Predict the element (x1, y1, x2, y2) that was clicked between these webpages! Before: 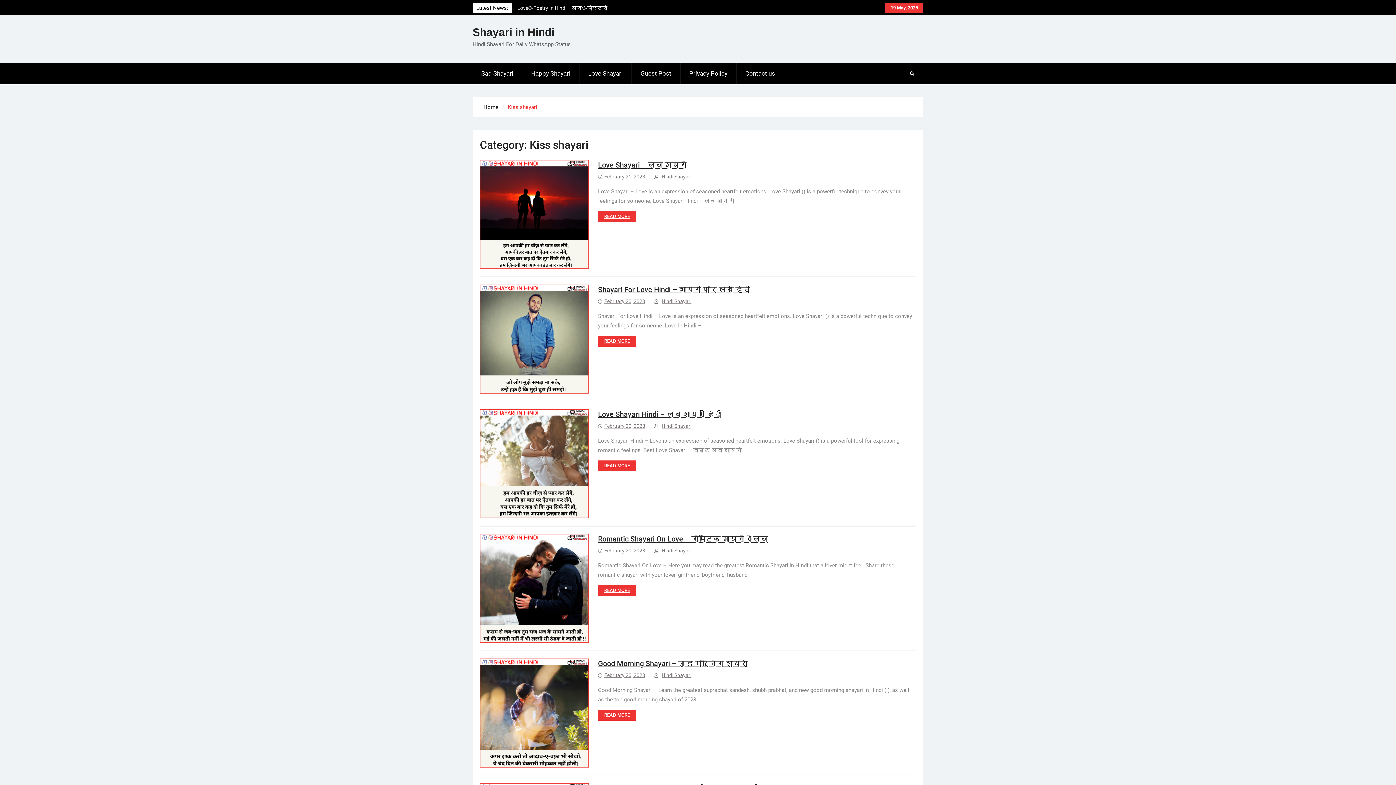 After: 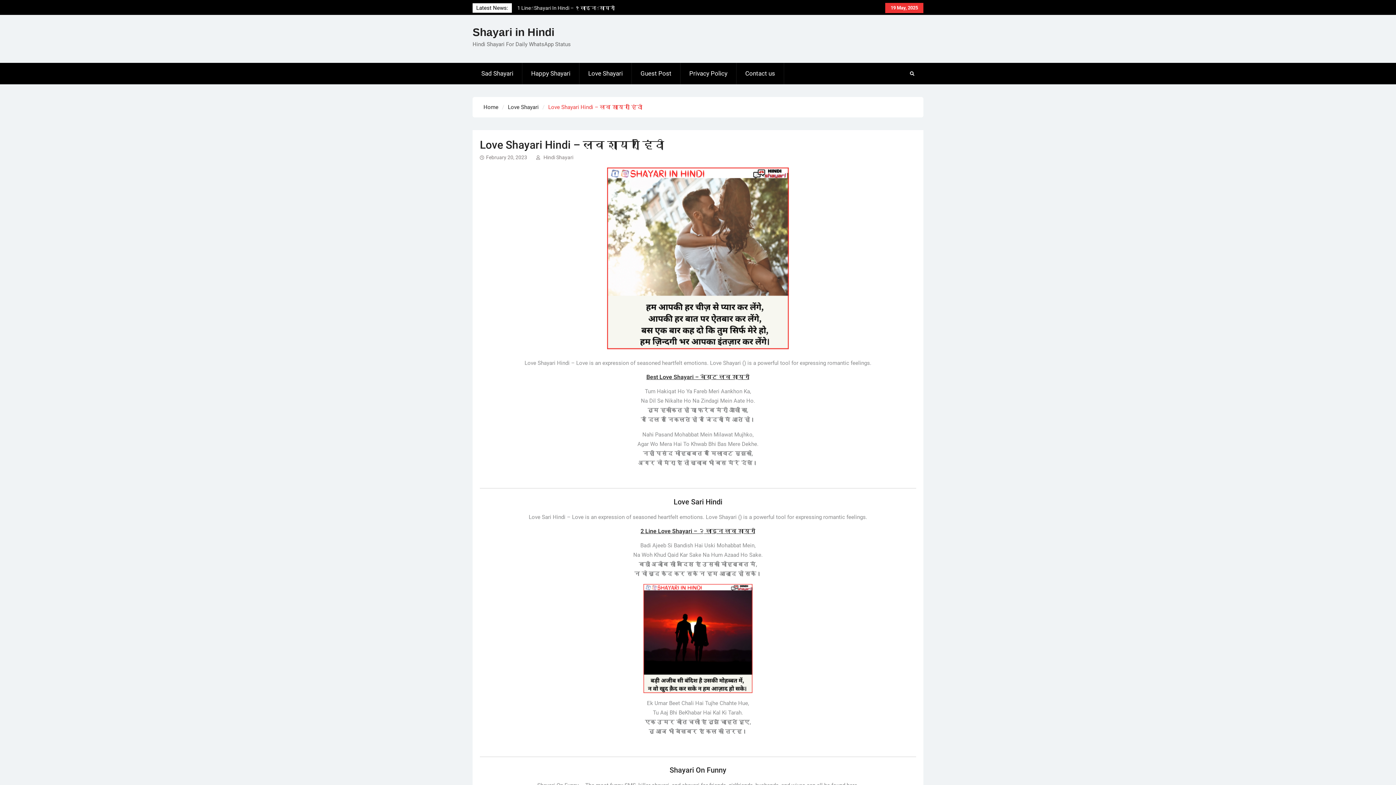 Action: bbox: (598, 460, 636, 471) label: READ MORE